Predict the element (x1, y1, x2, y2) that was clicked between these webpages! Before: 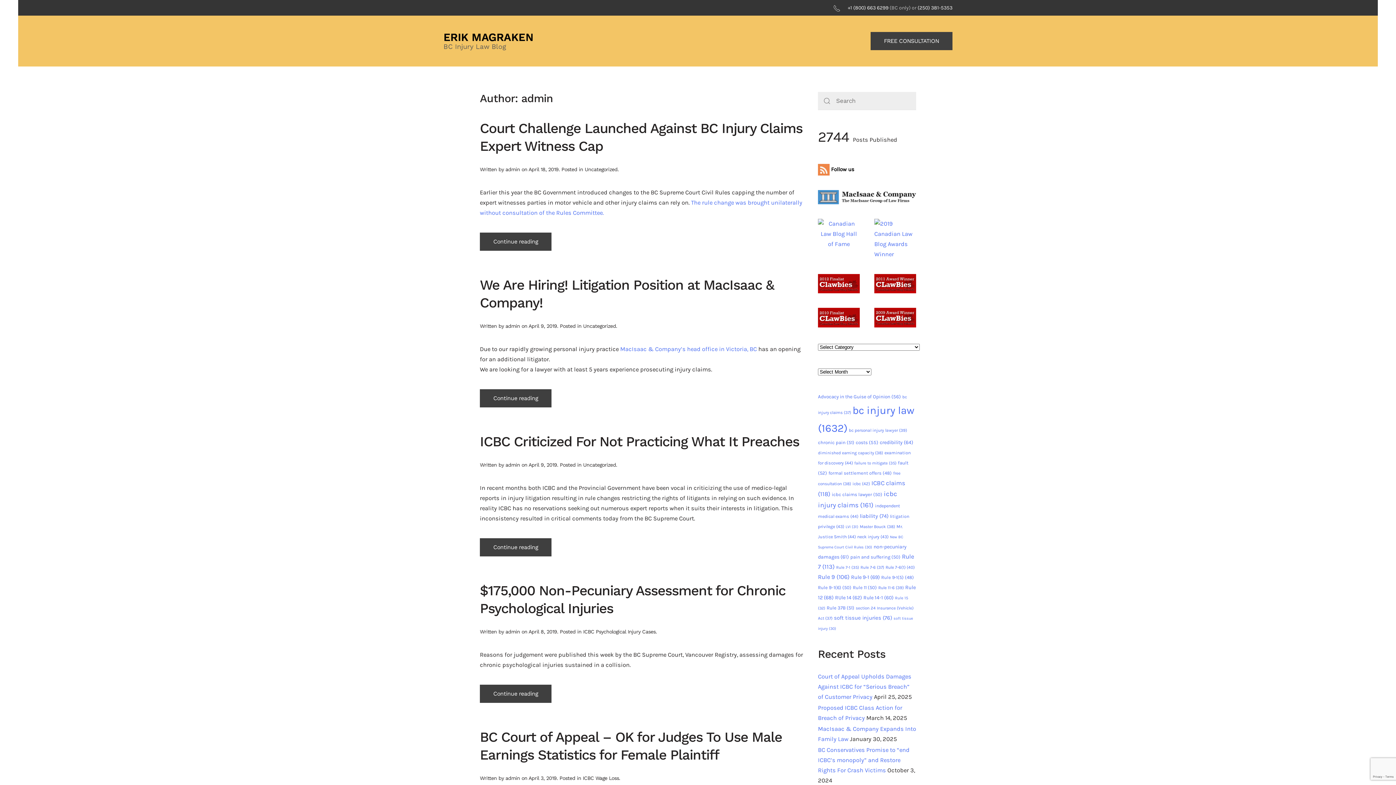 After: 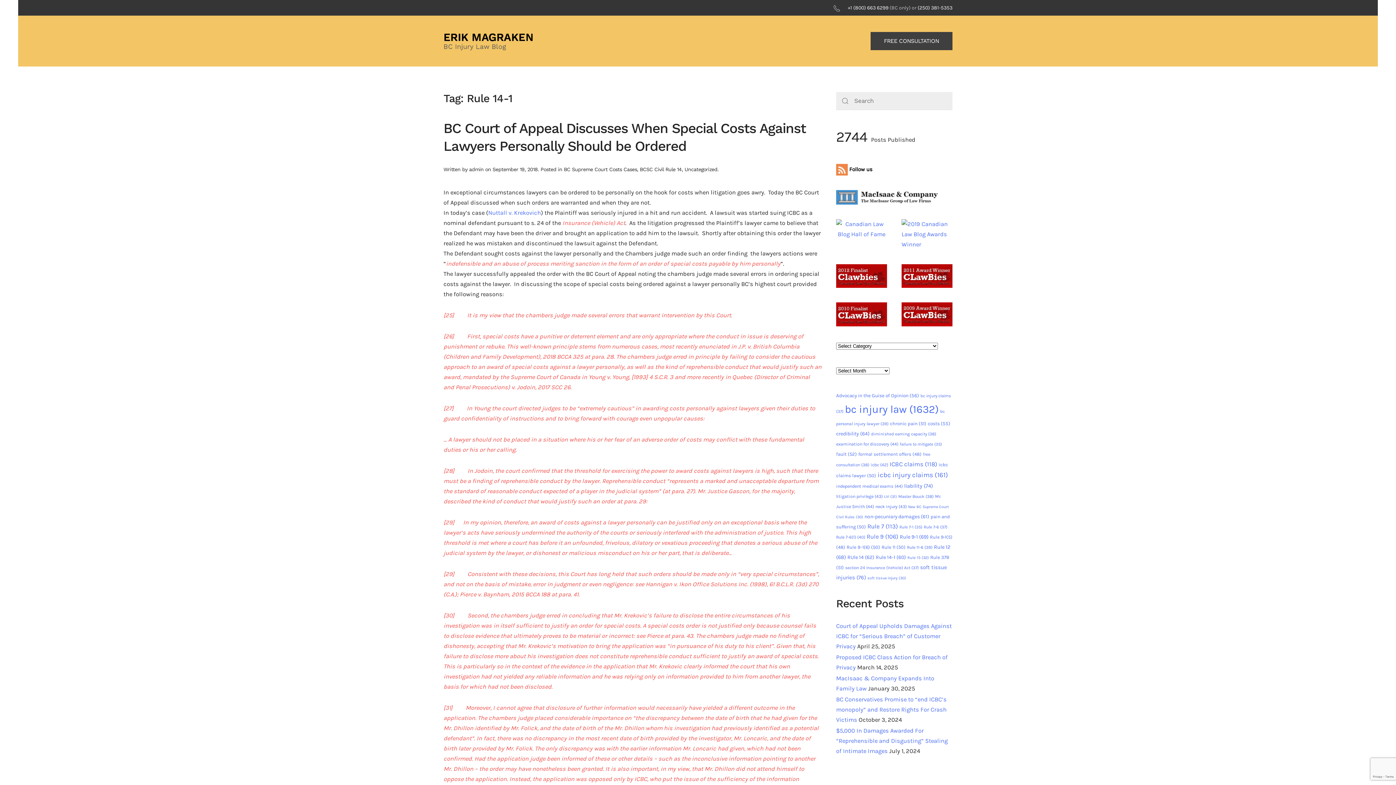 Action: label: Rule 14-1 (60 items) bbox: (863, 594, 893, 601)